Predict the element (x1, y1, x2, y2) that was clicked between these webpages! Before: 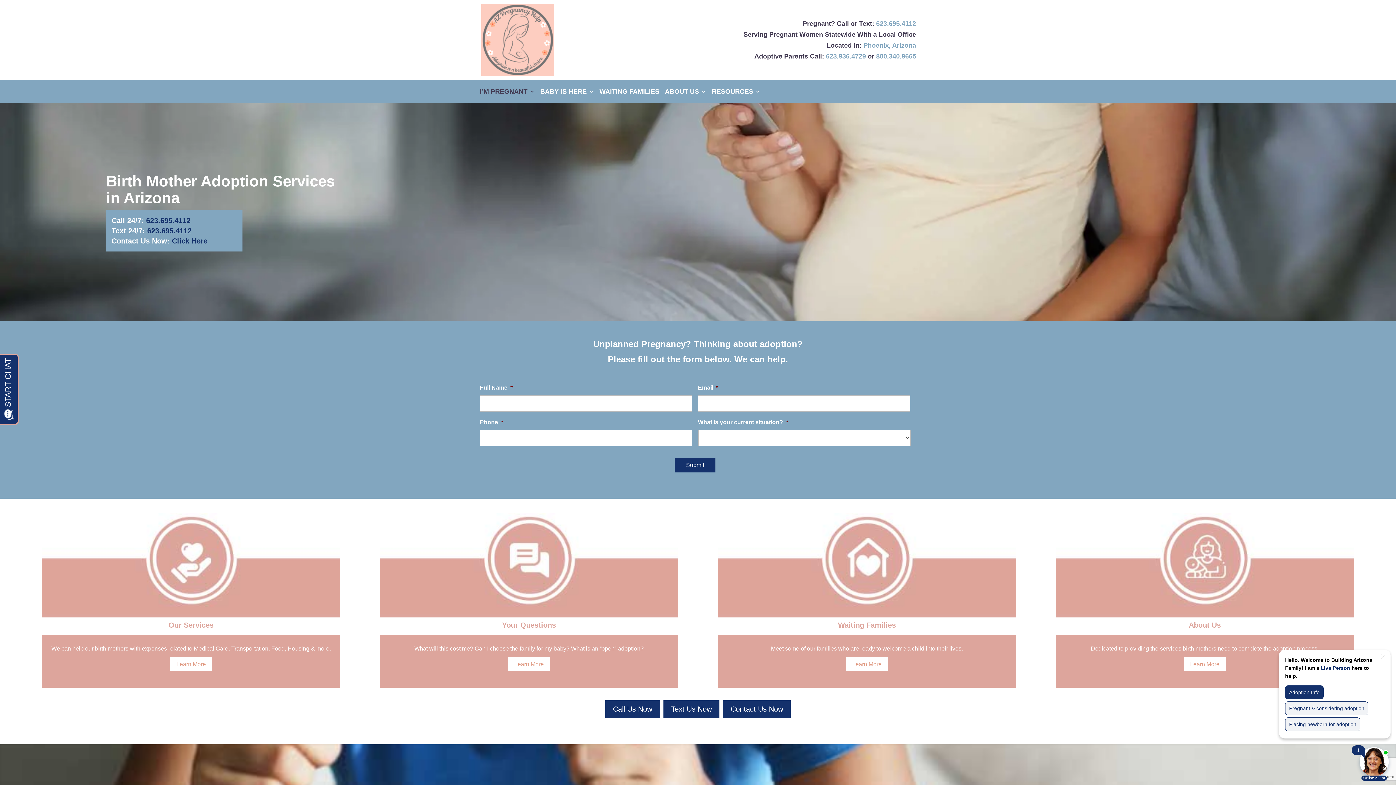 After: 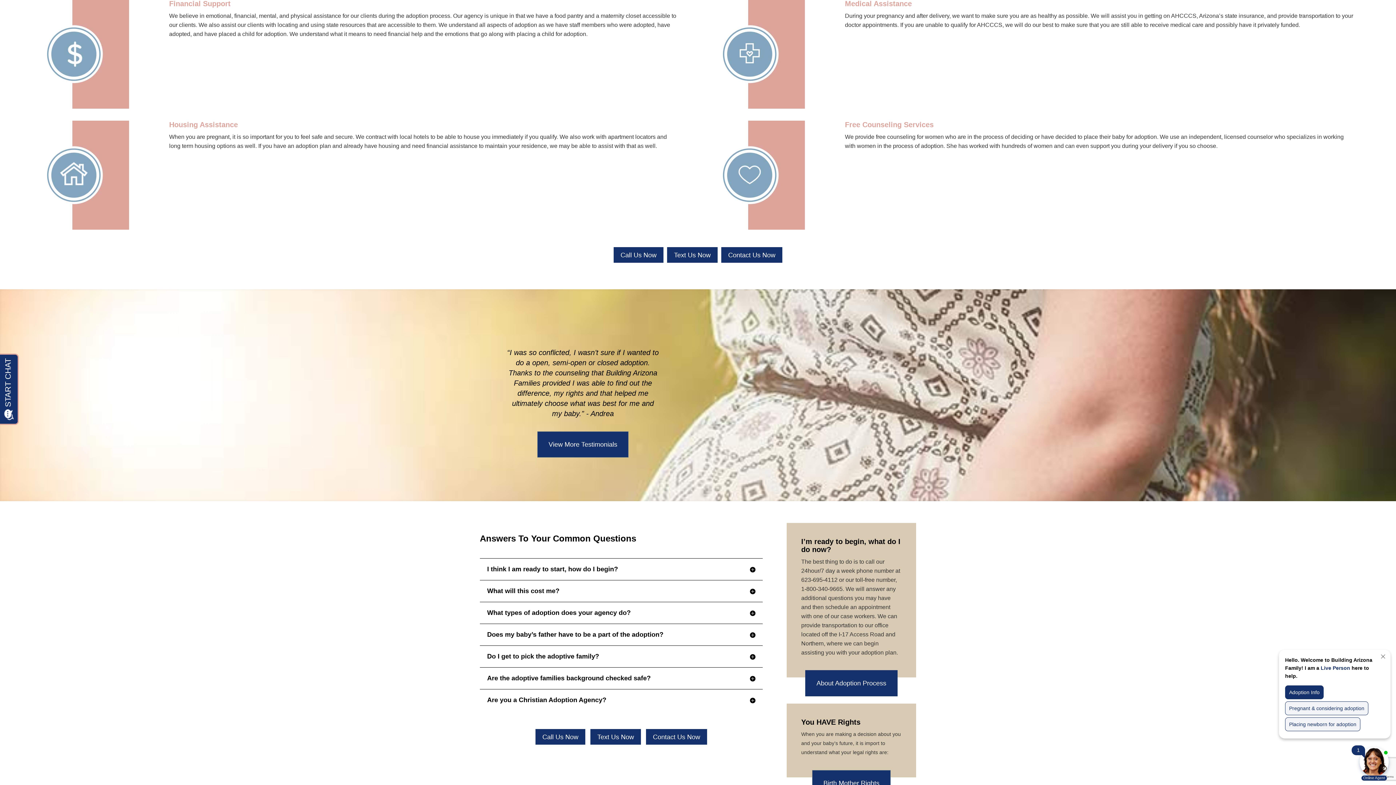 Action: bbox: (170, 657, 212, 671) label: Learn More